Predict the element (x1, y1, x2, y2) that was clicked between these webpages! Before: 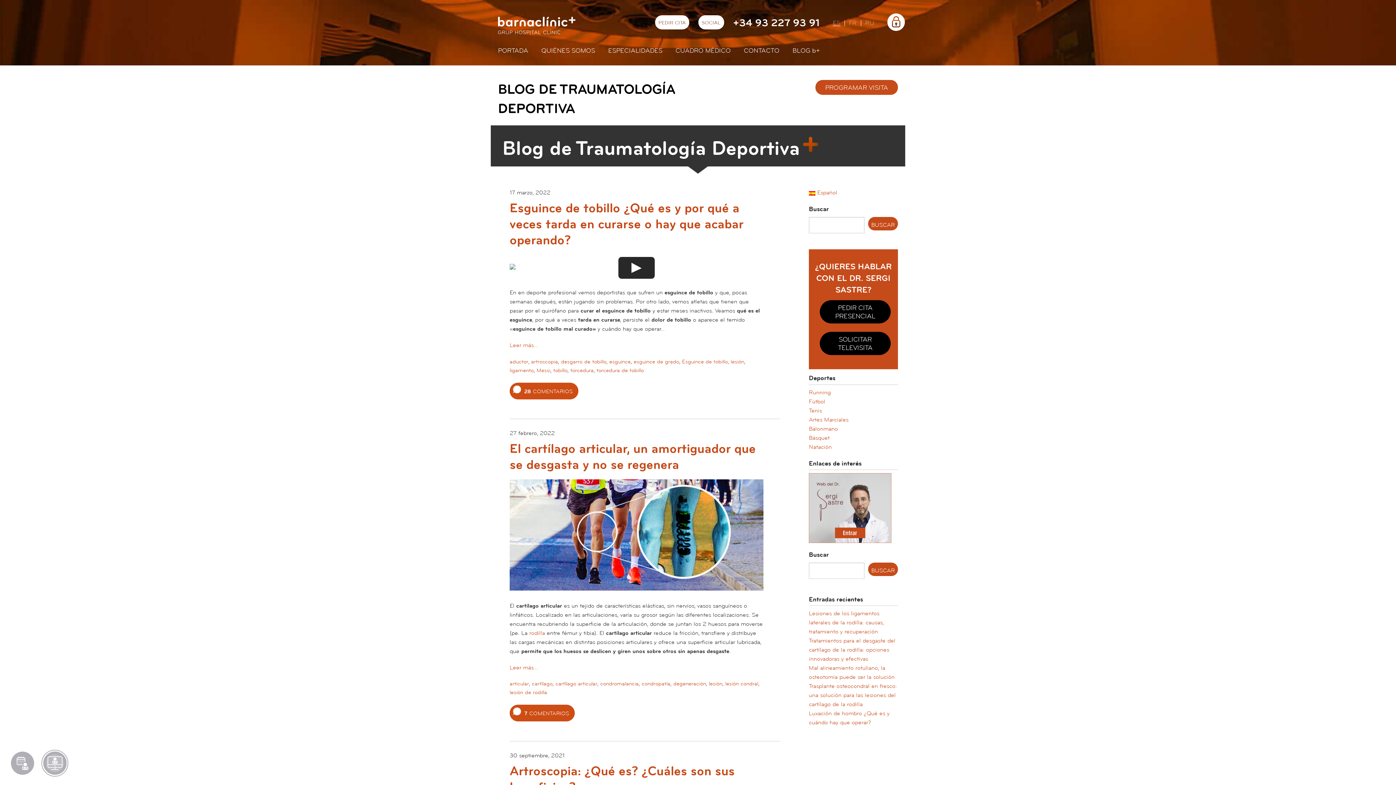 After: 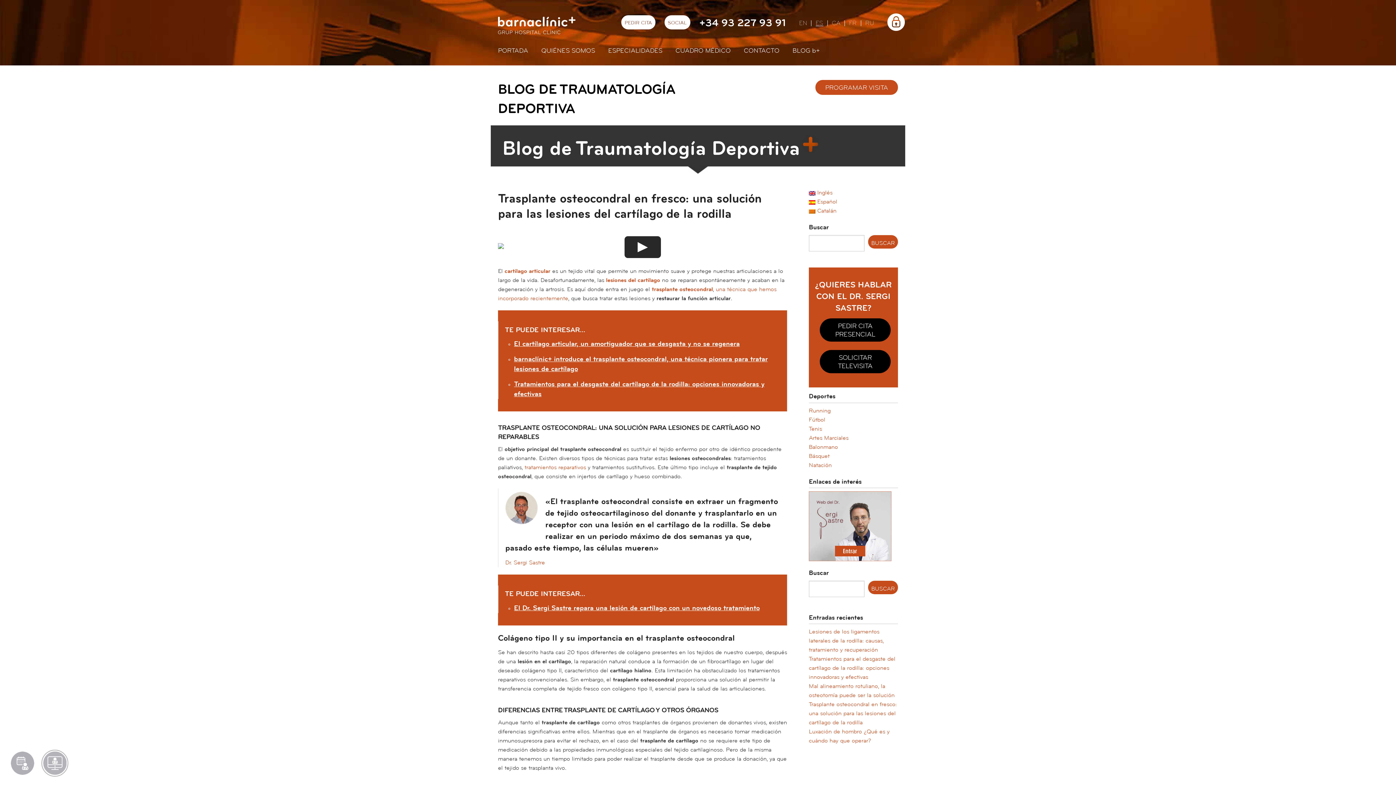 Action: bbox: (809, 683, 897, 708) label: Trasplante osteocondral en fresco: una solución para las lesiones del cartílago de la rodilla